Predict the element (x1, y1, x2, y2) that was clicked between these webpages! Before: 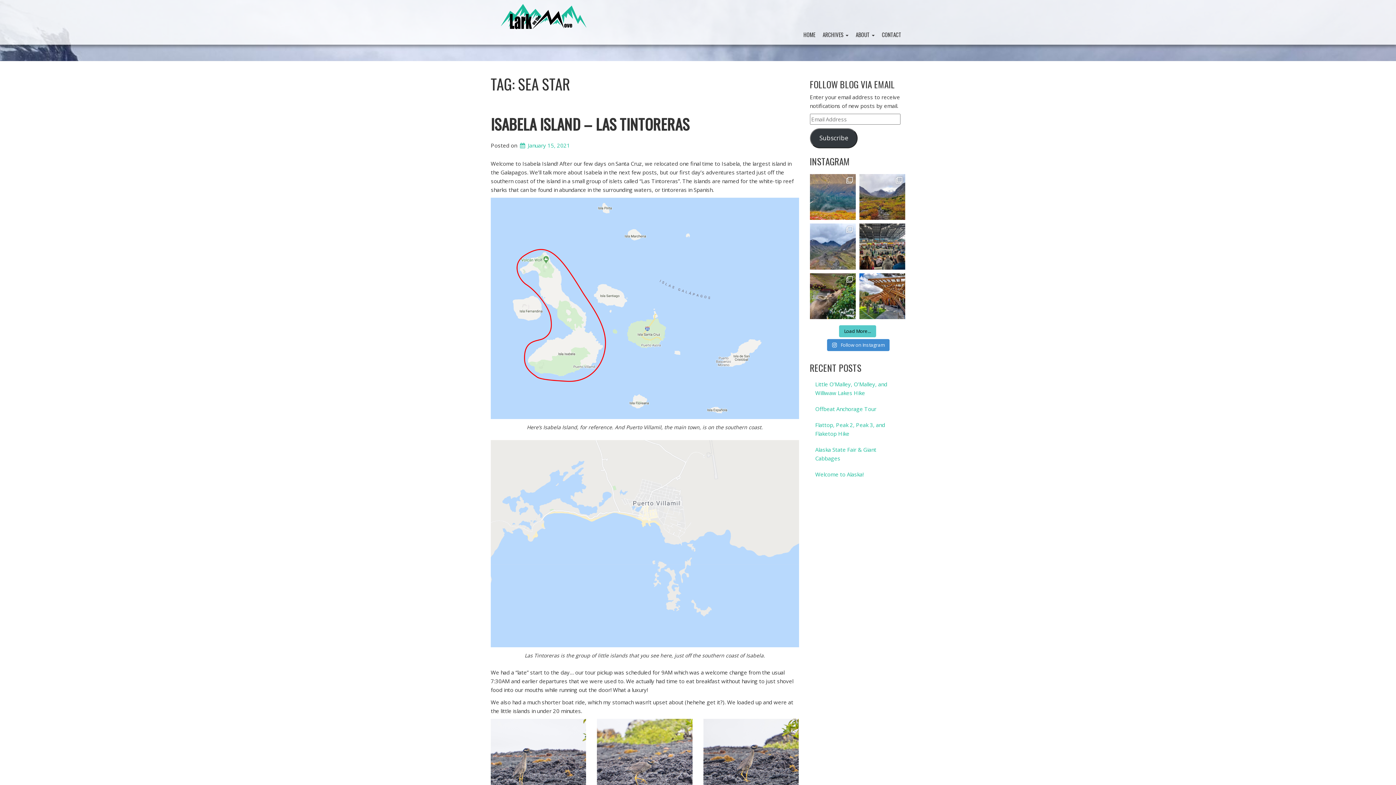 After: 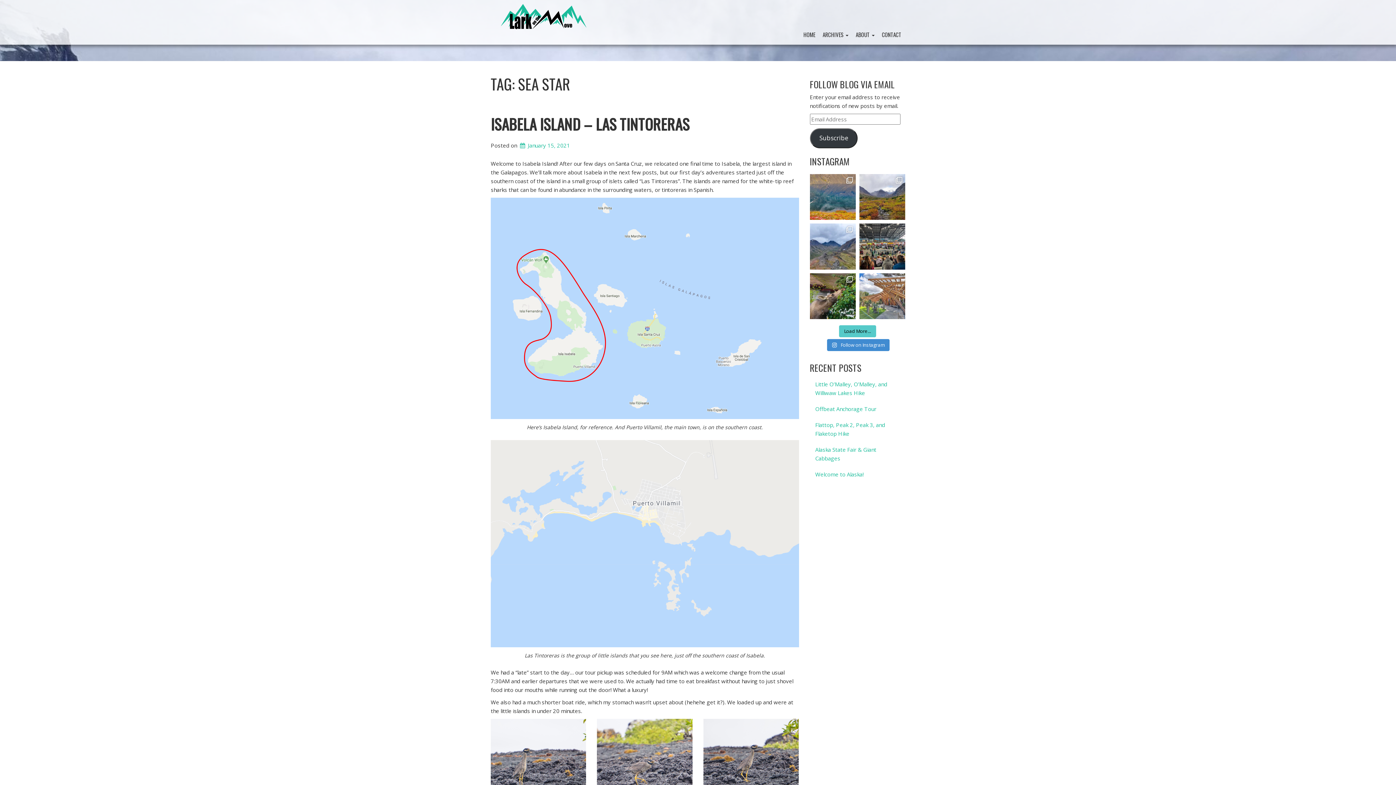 Action: bbox: (859, 273, 905, 319) label: A collection of more than 100 bonsai trees is hous